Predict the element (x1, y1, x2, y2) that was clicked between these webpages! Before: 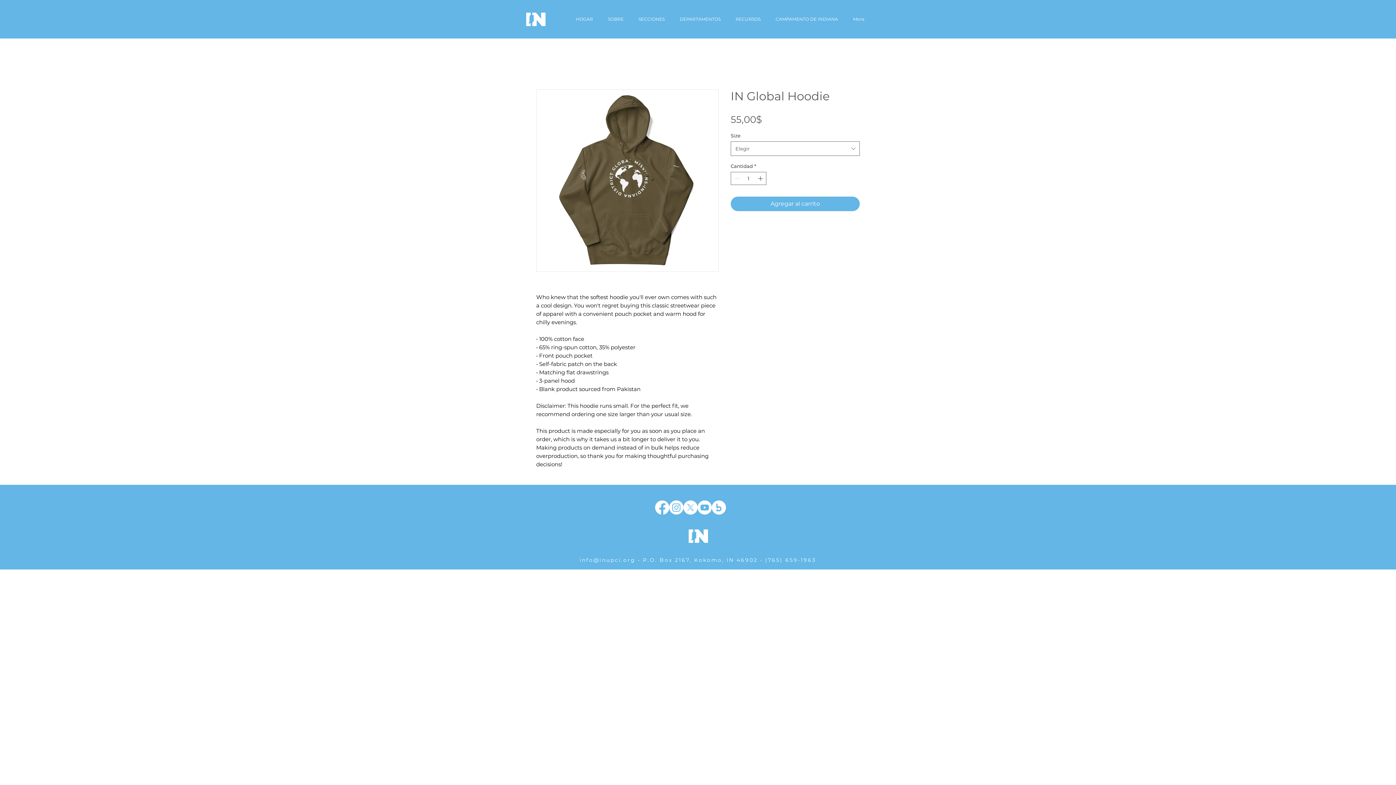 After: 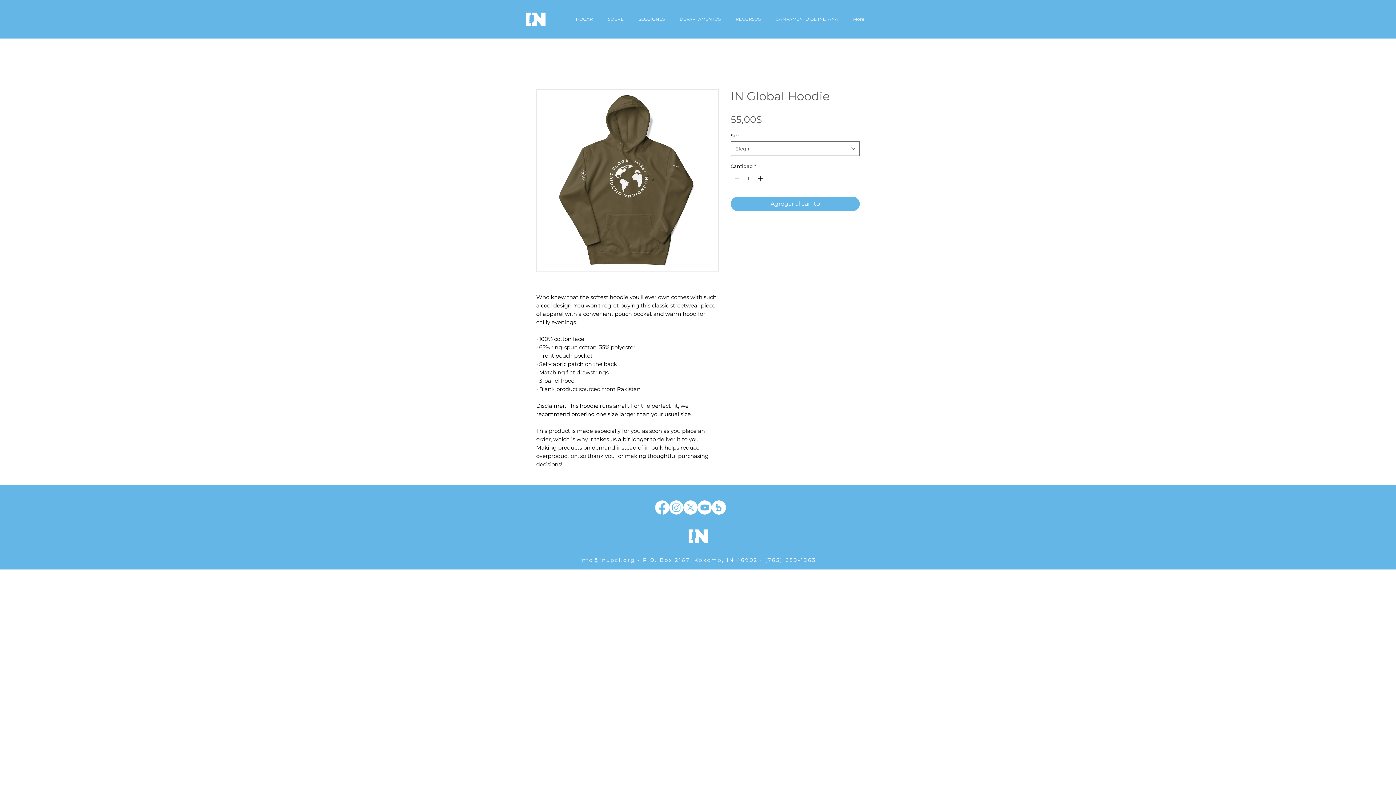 Action: label: RECURSOS bbox: (728, 10, 768, 28)